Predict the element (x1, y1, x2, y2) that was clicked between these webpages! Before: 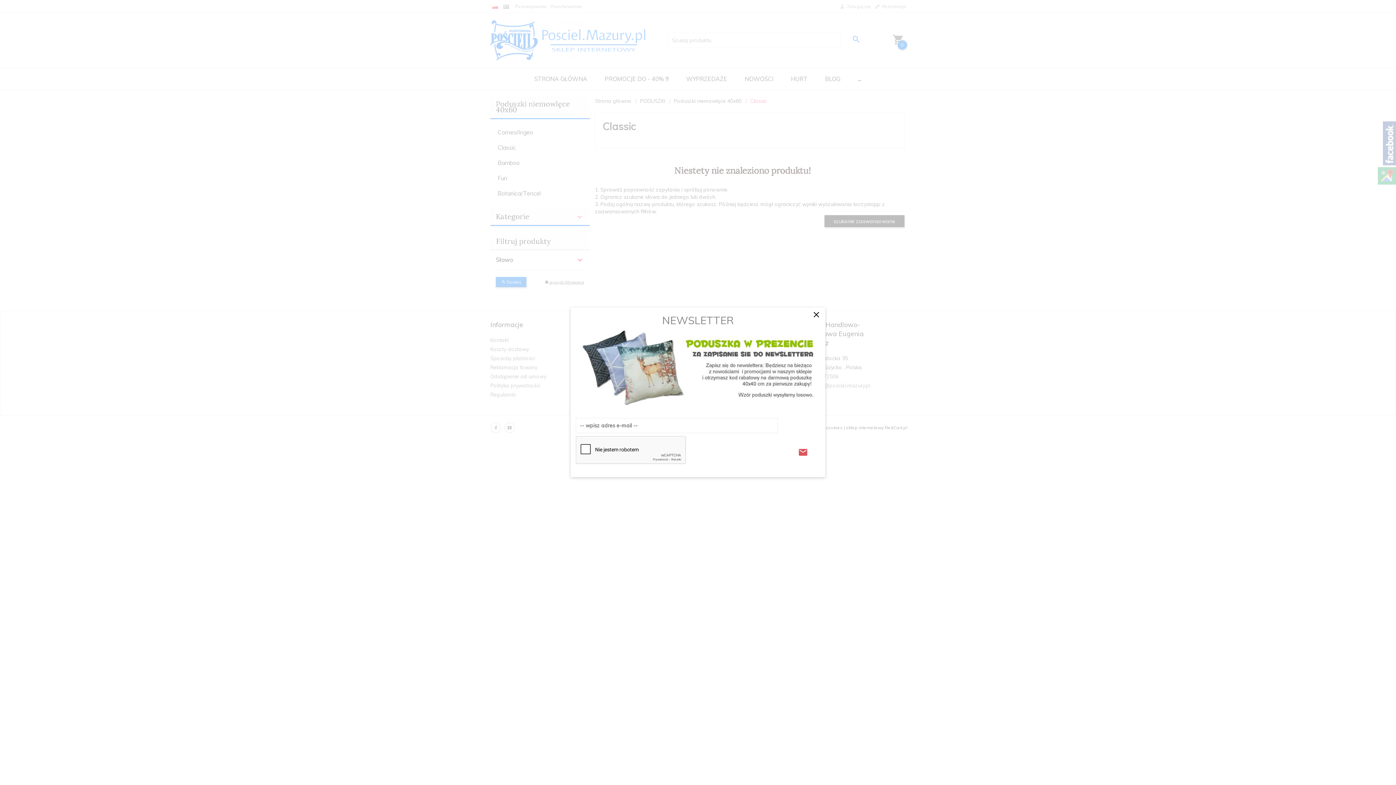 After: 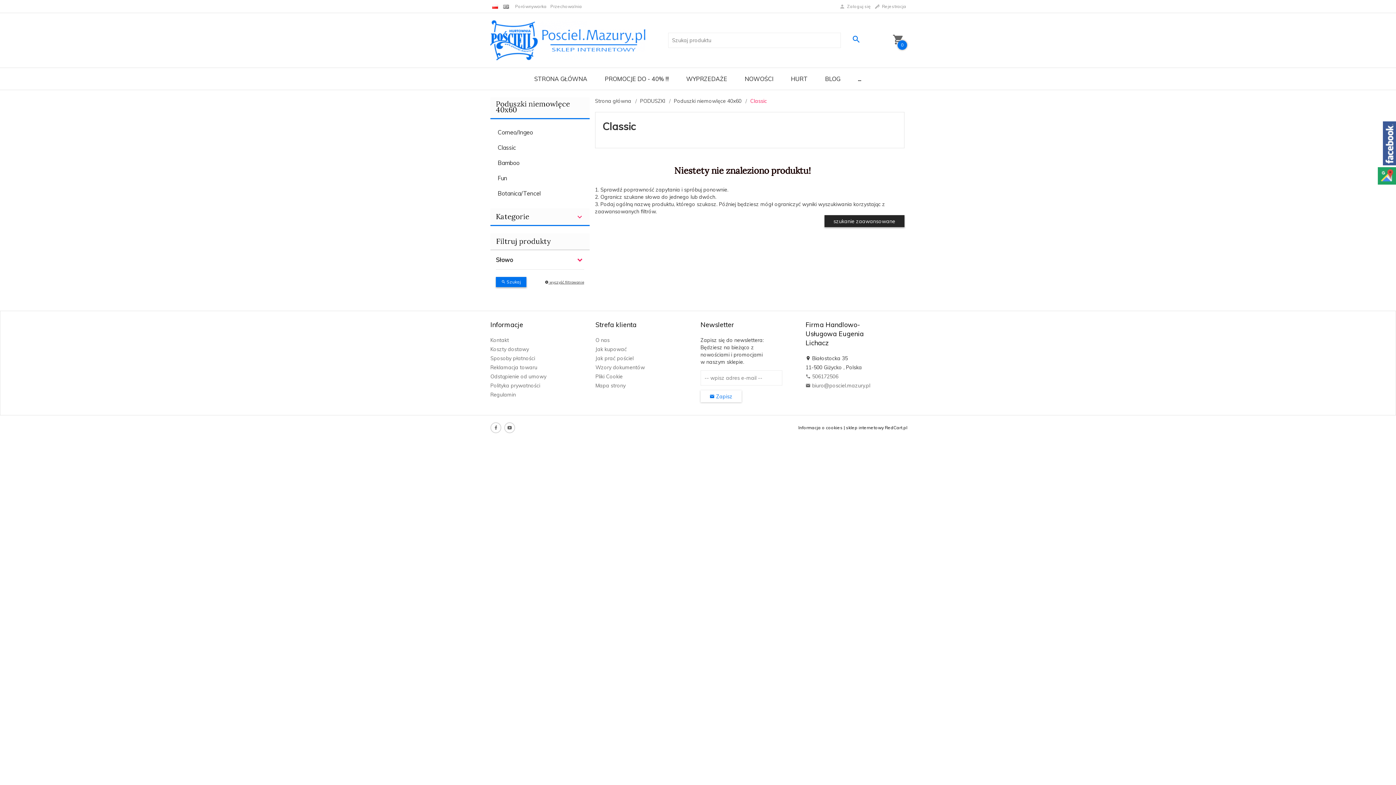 Action: label: × bbox: (807, 307, 825, 325)